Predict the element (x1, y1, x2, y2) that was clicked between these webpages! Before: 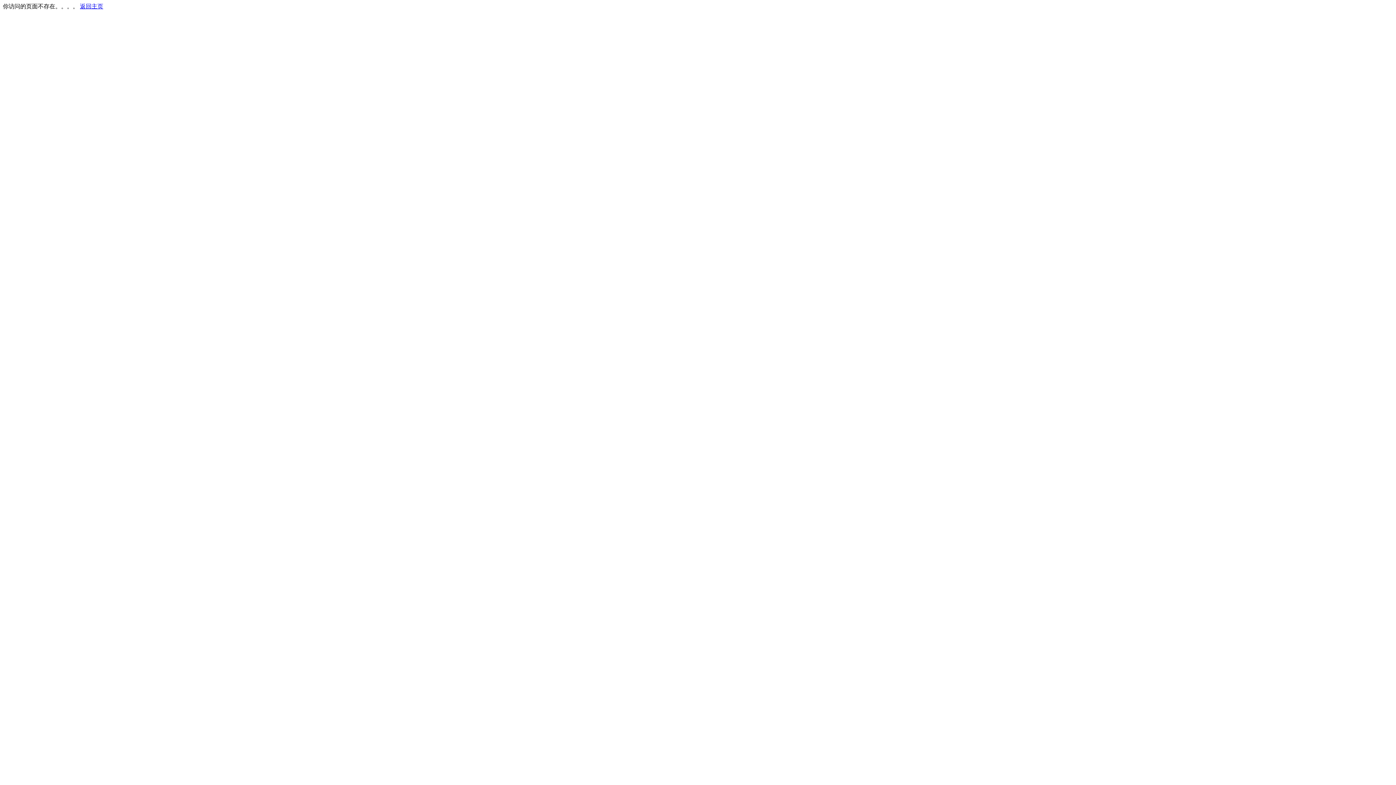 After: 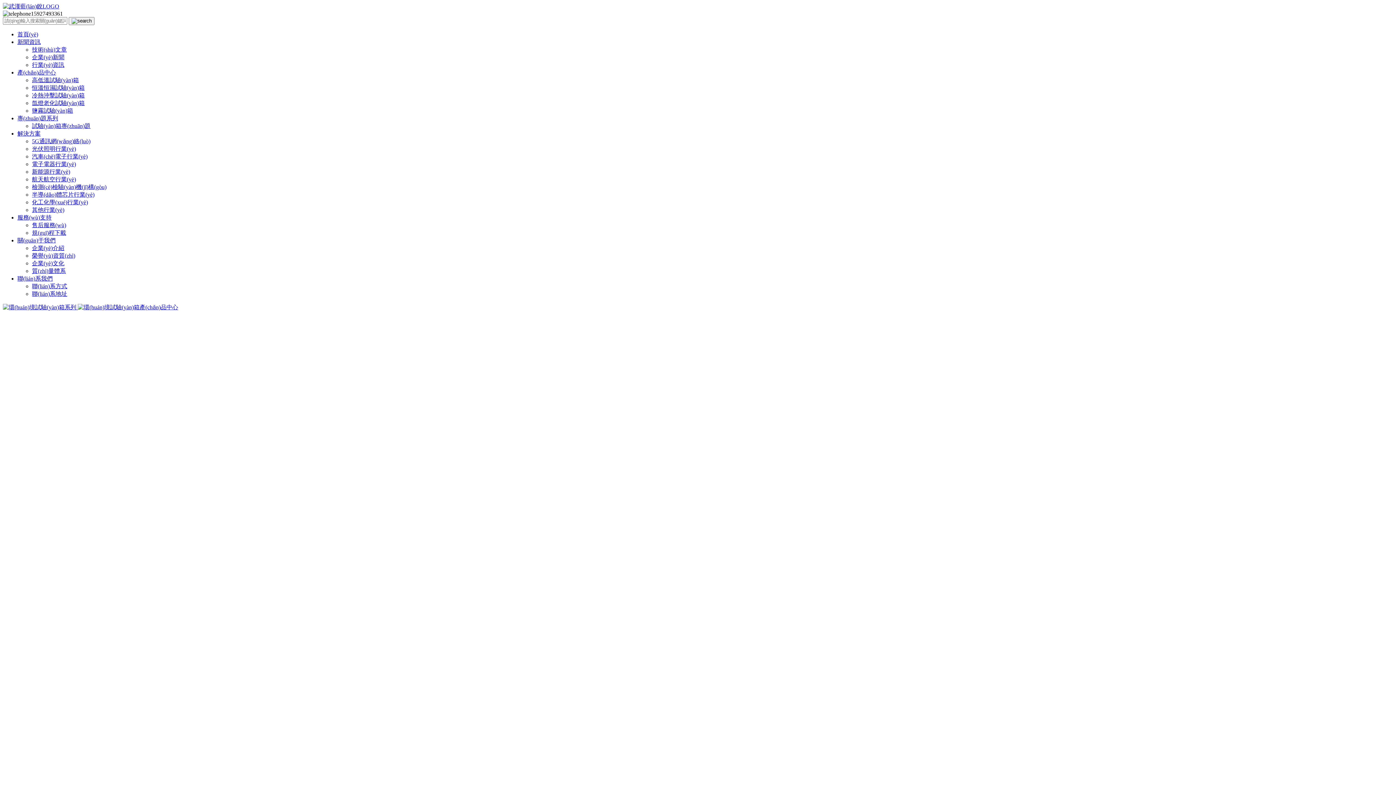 Action: bbox: (80, 3, 103, 9) label: 返回主页